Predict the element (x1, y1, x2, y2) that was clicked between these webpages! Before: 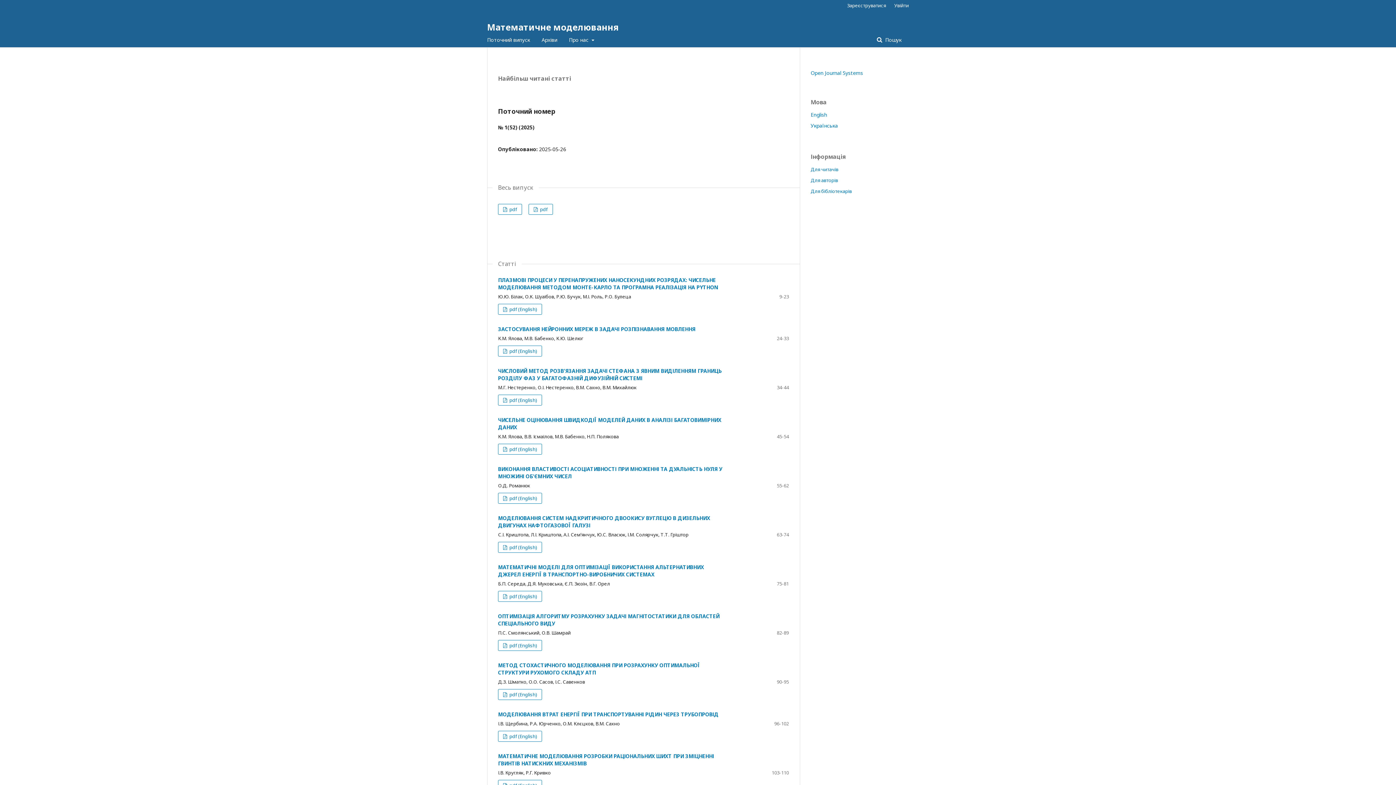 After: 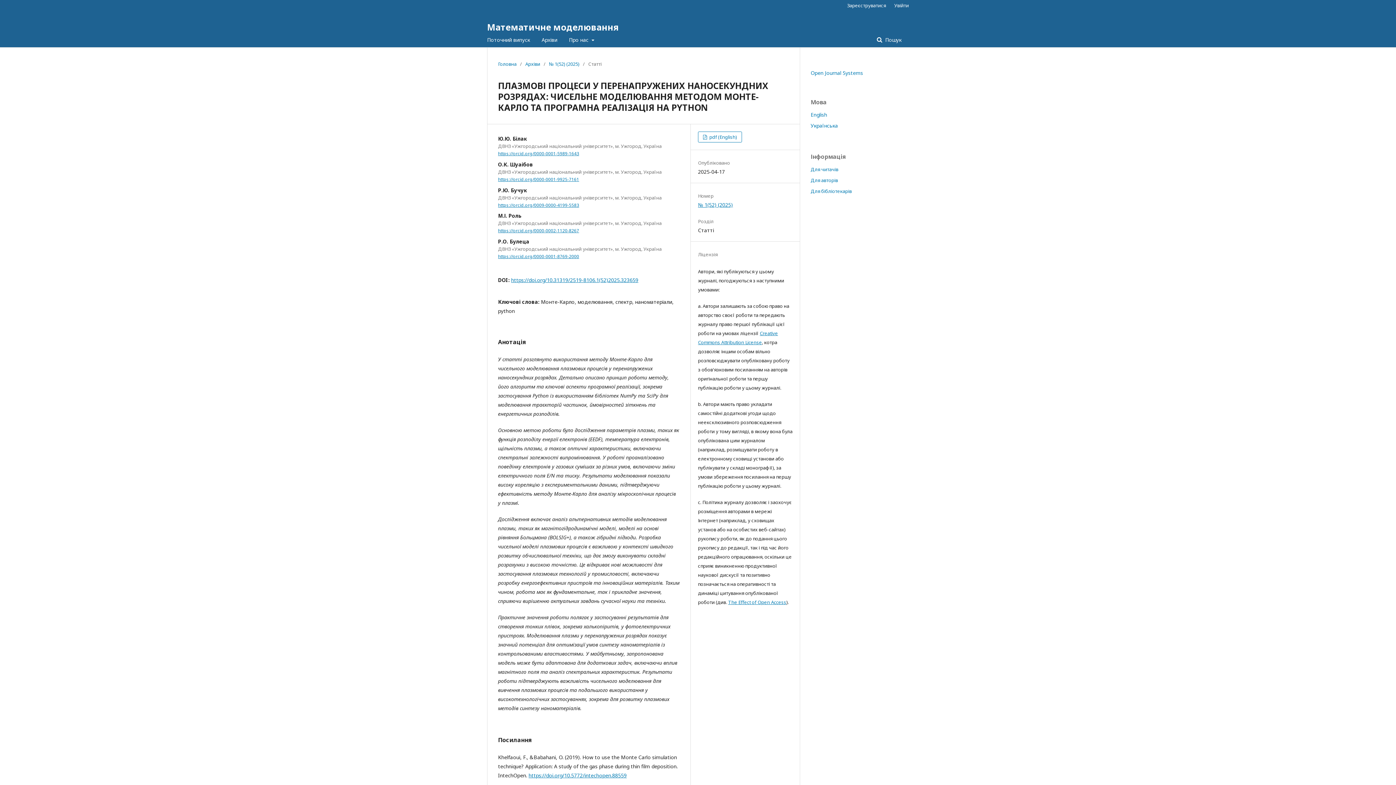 Action: bbox: (498, 276, 718, 290) label: ПЛАЗМОВІ ПРОЦЕСИ У ПЕРЕНАПРУЖЕНИХ НАНОСЕКУНДНИХ РОЗРЯДАХ: ЧИСЕЛЬНЕ МОДЕЛЮВАННЯ МЕТОДОМ МОНТЕ-КАРЛО ТА ПРОГРАМНА РЕАЛІЗАЦІЯ НА PYTHON